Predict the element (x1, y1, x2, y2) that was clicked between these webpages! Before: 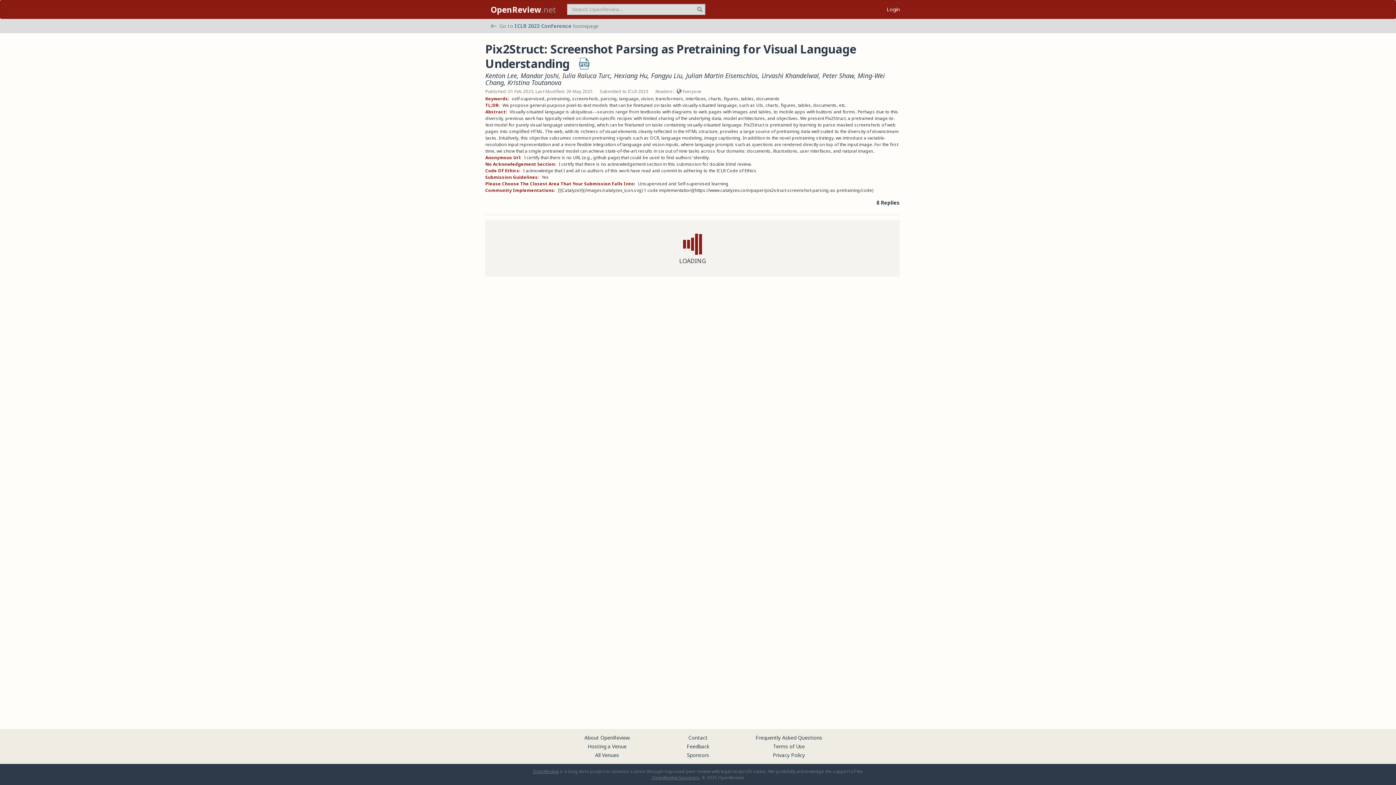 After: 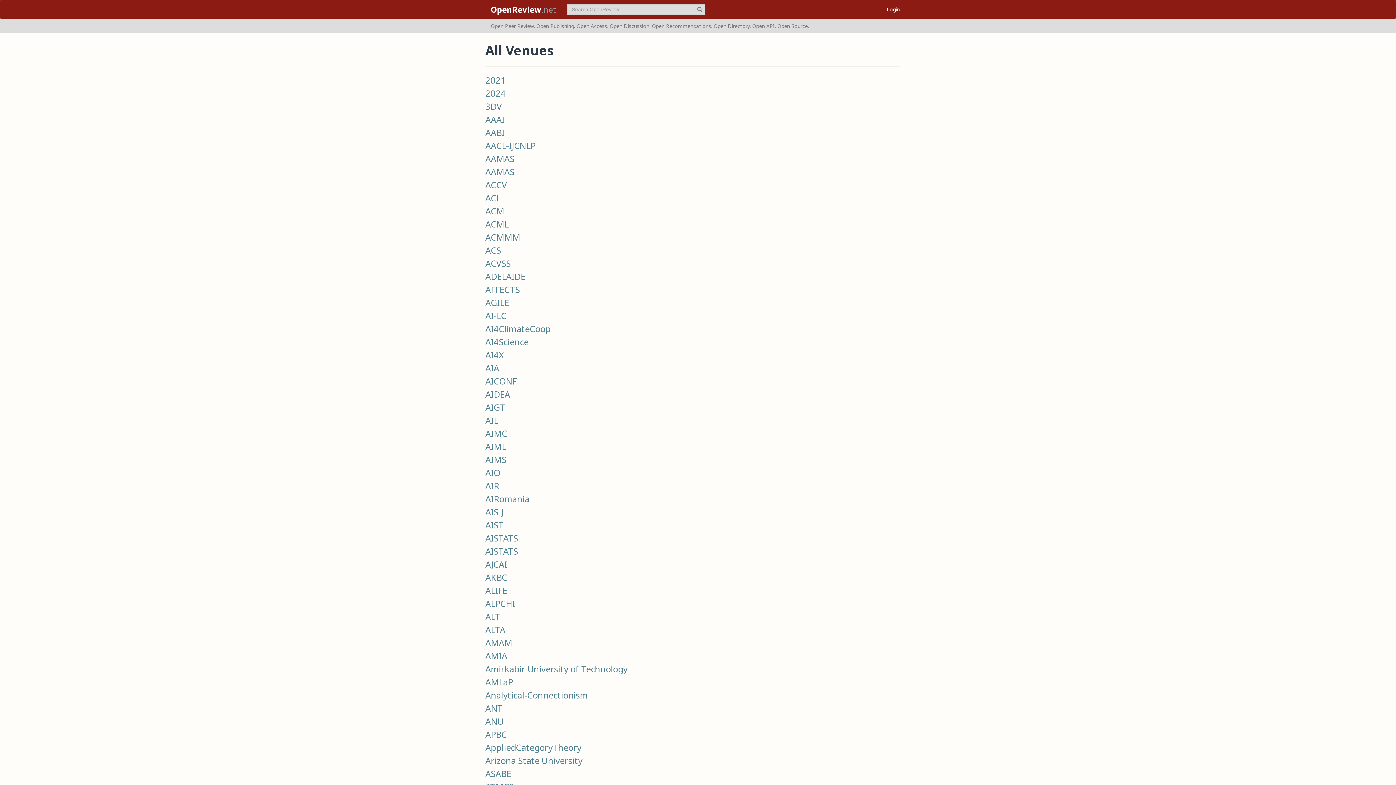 Action: label: All Venues bbox: (595, 752, 619, 758)